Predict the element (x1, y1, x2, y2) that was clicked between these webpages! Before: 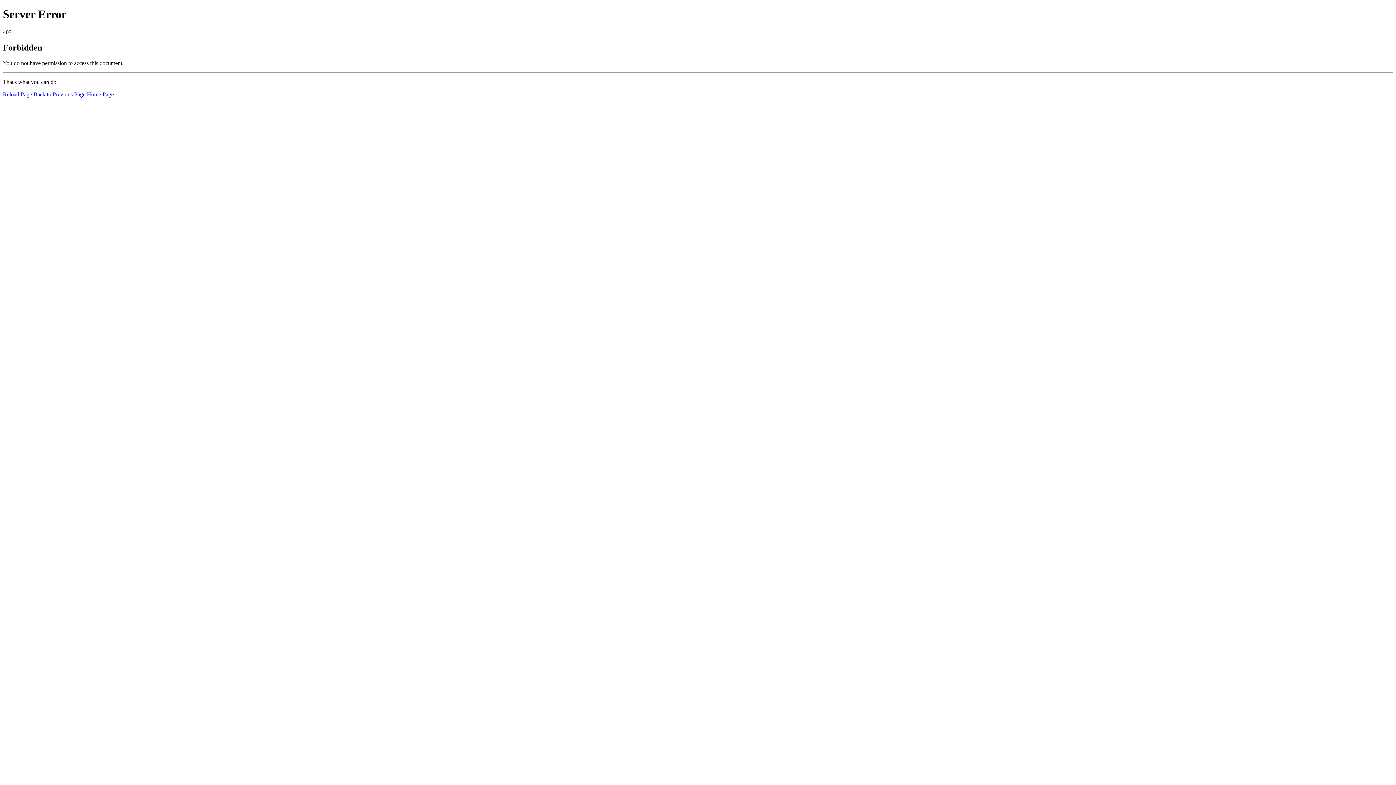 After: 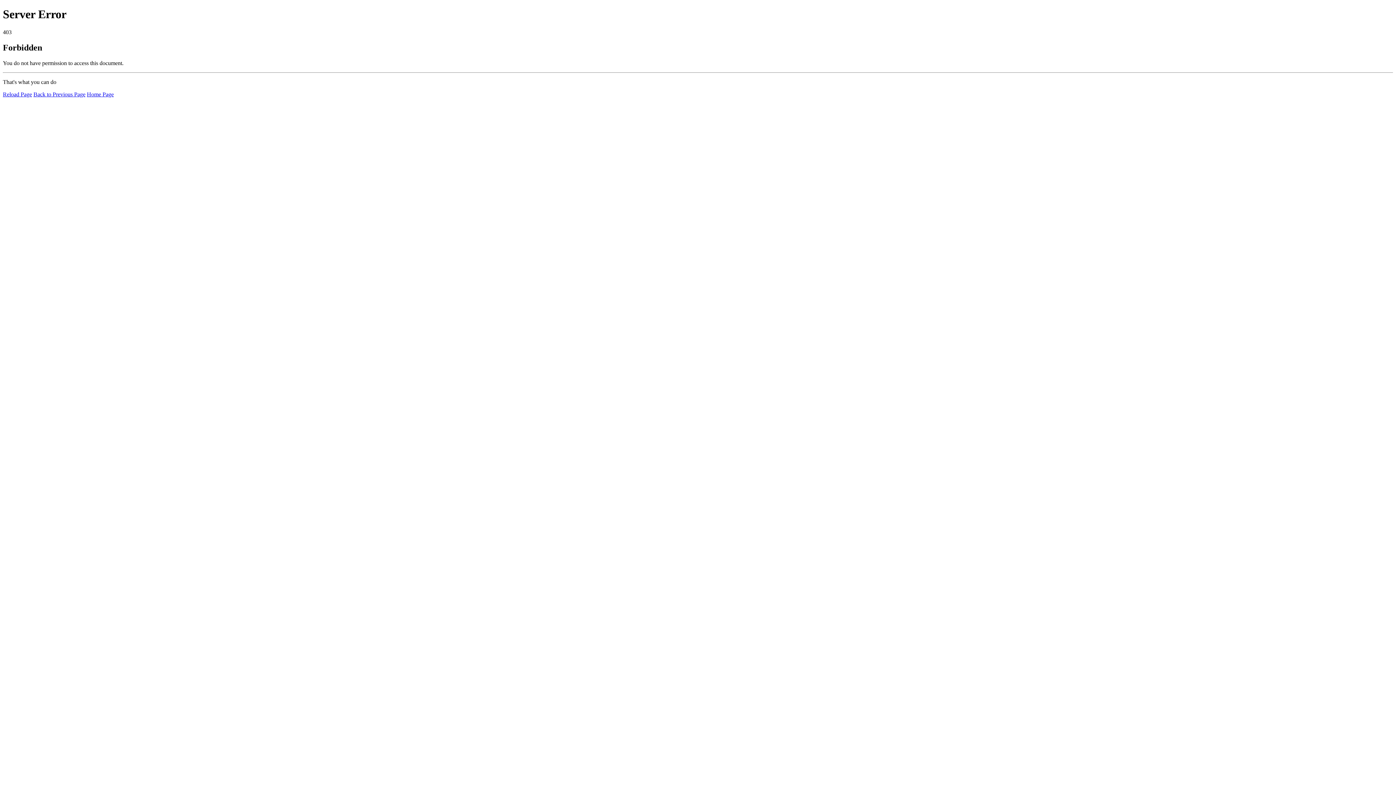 Action: label: Home Page bbox: (86, 91, 113, 97)